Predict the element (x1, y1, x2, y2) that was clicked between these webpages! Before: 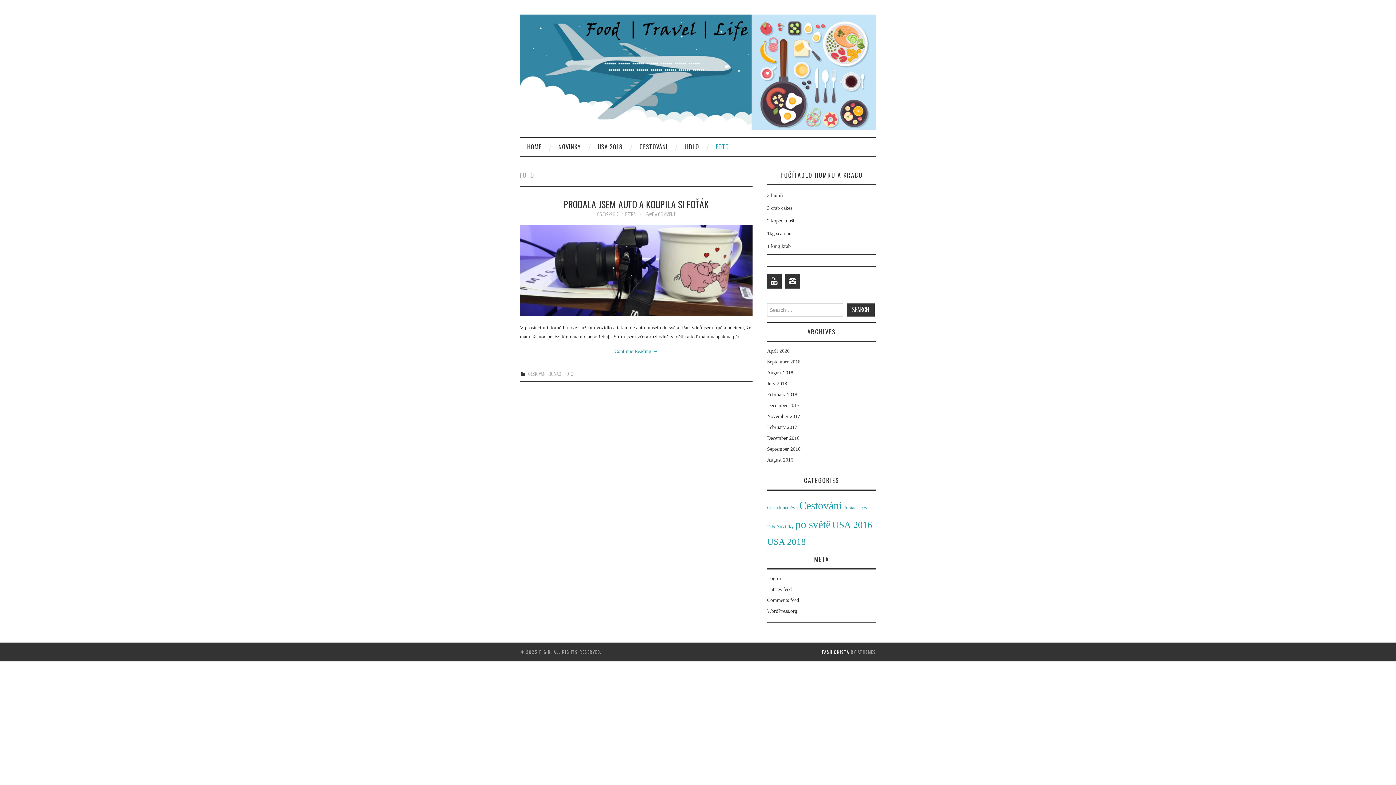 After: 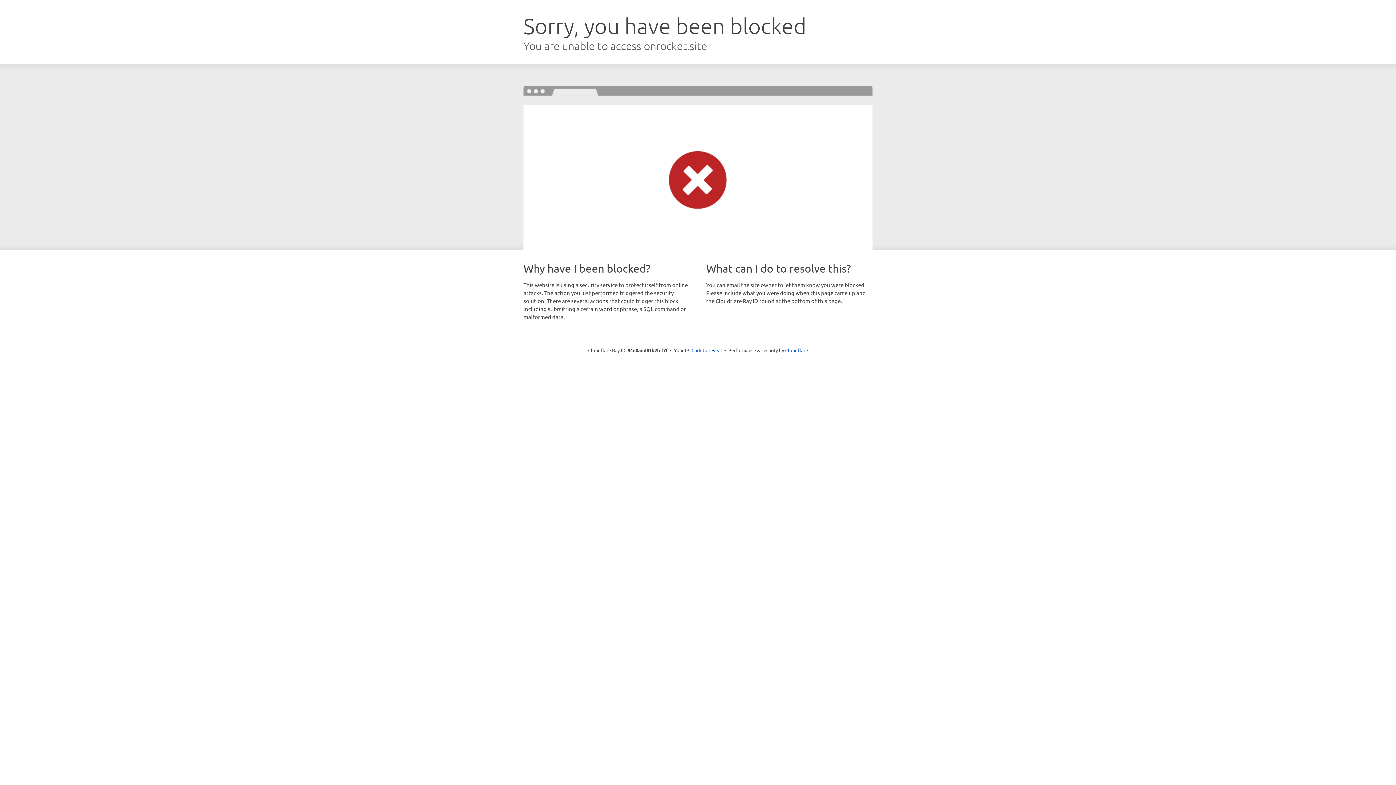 Action: label: FASHIONISTA bbox: (822, 648, 849, 655)